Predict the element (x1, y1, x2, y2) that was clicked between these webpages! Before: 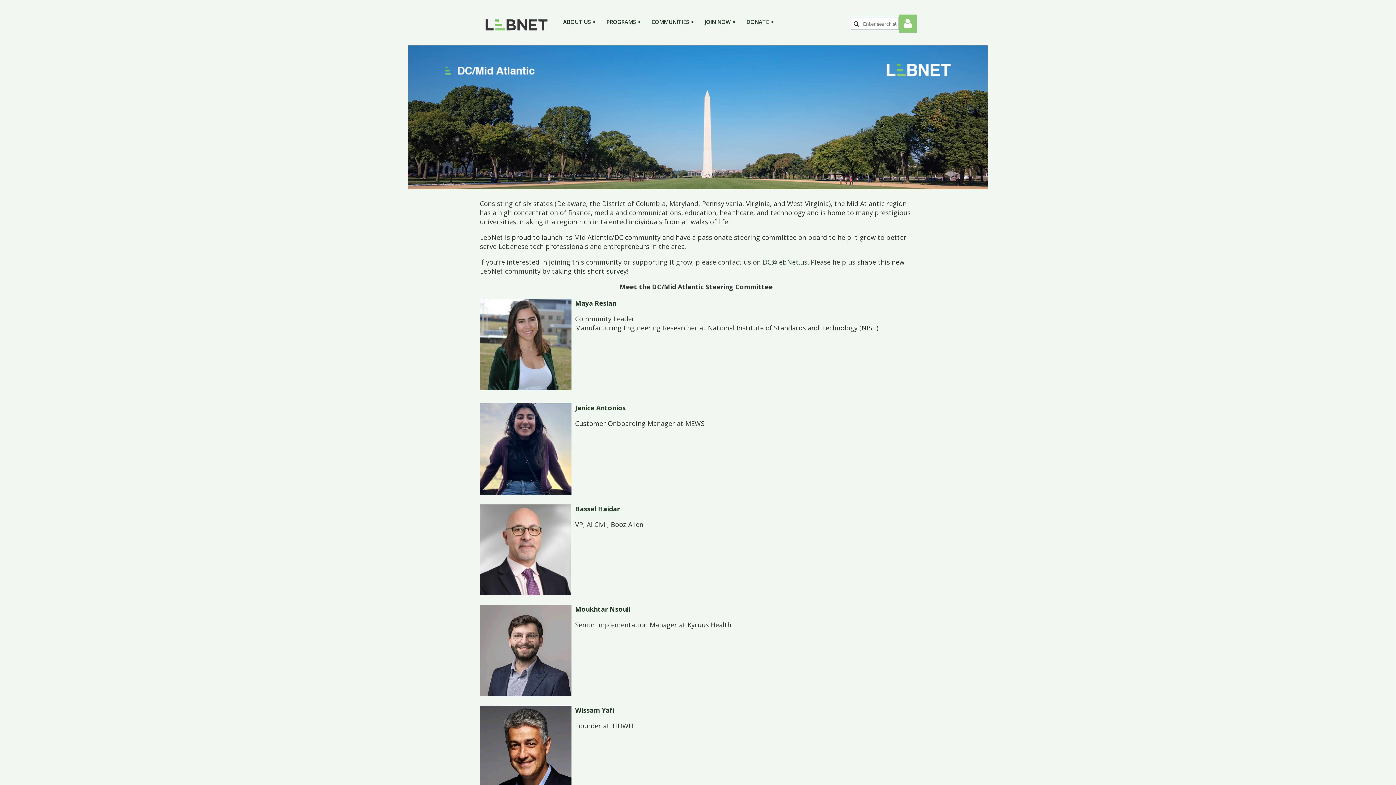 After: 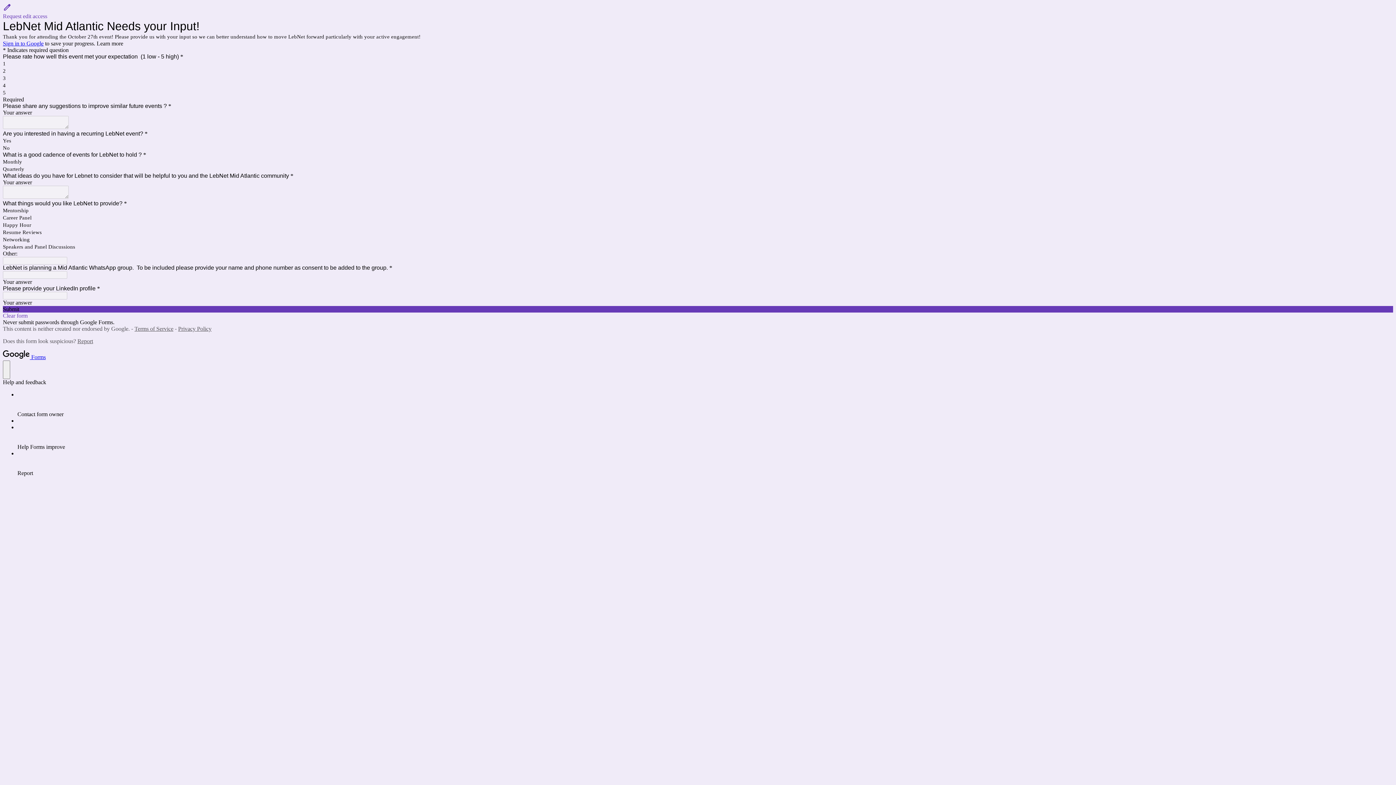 Action: label: survey bbox: (606, 266, 626, 275)